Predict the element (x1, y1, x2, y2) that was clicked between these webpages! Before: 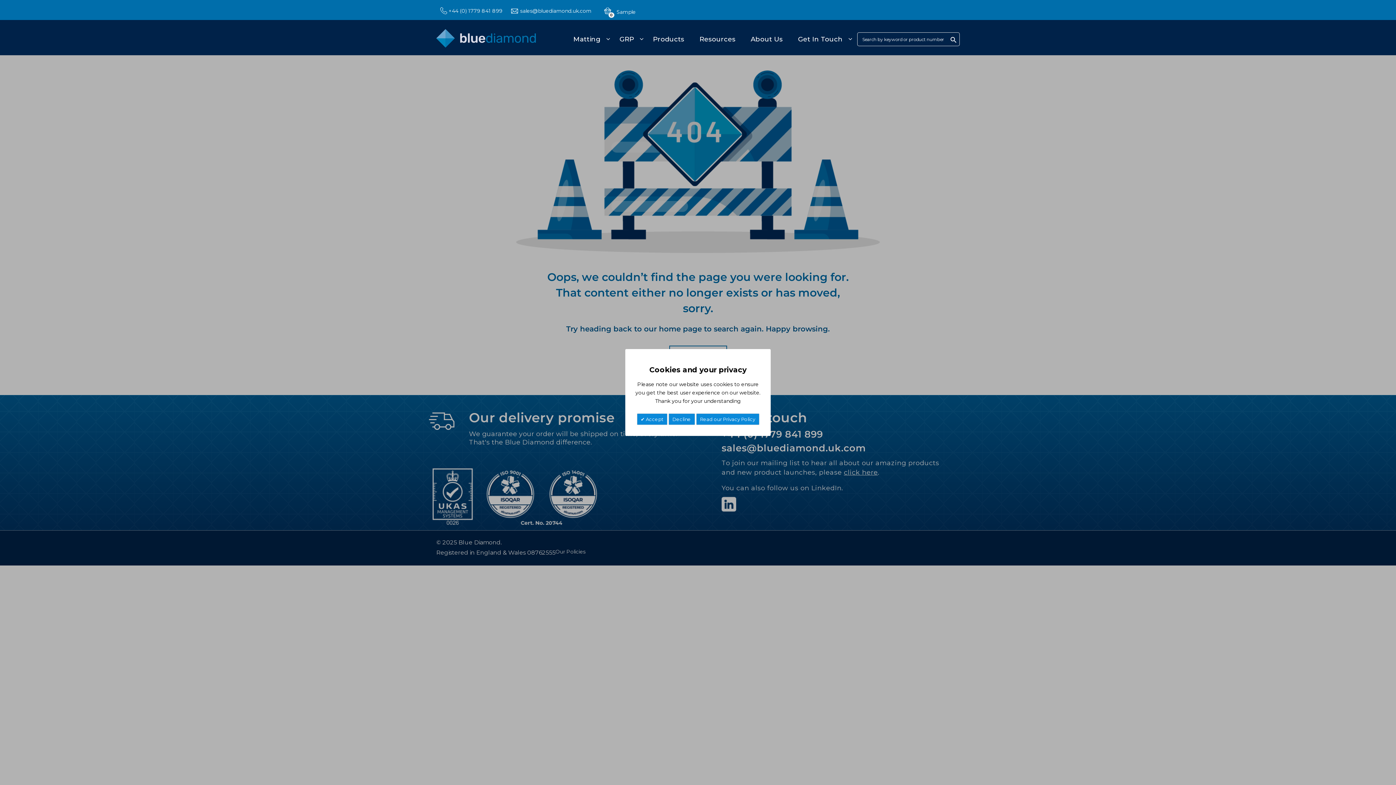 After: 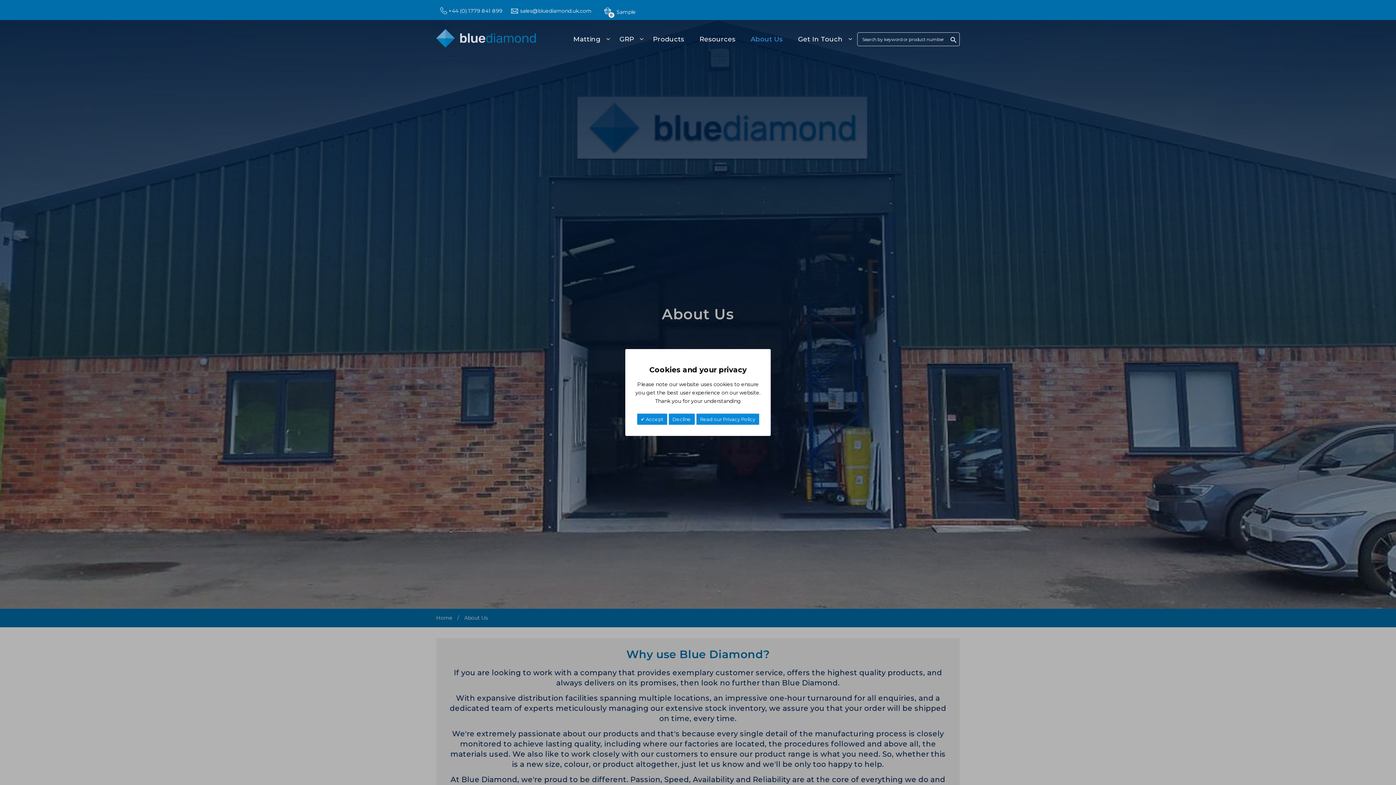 Action: bbox: (749, 30, 793, 48) label: About Us